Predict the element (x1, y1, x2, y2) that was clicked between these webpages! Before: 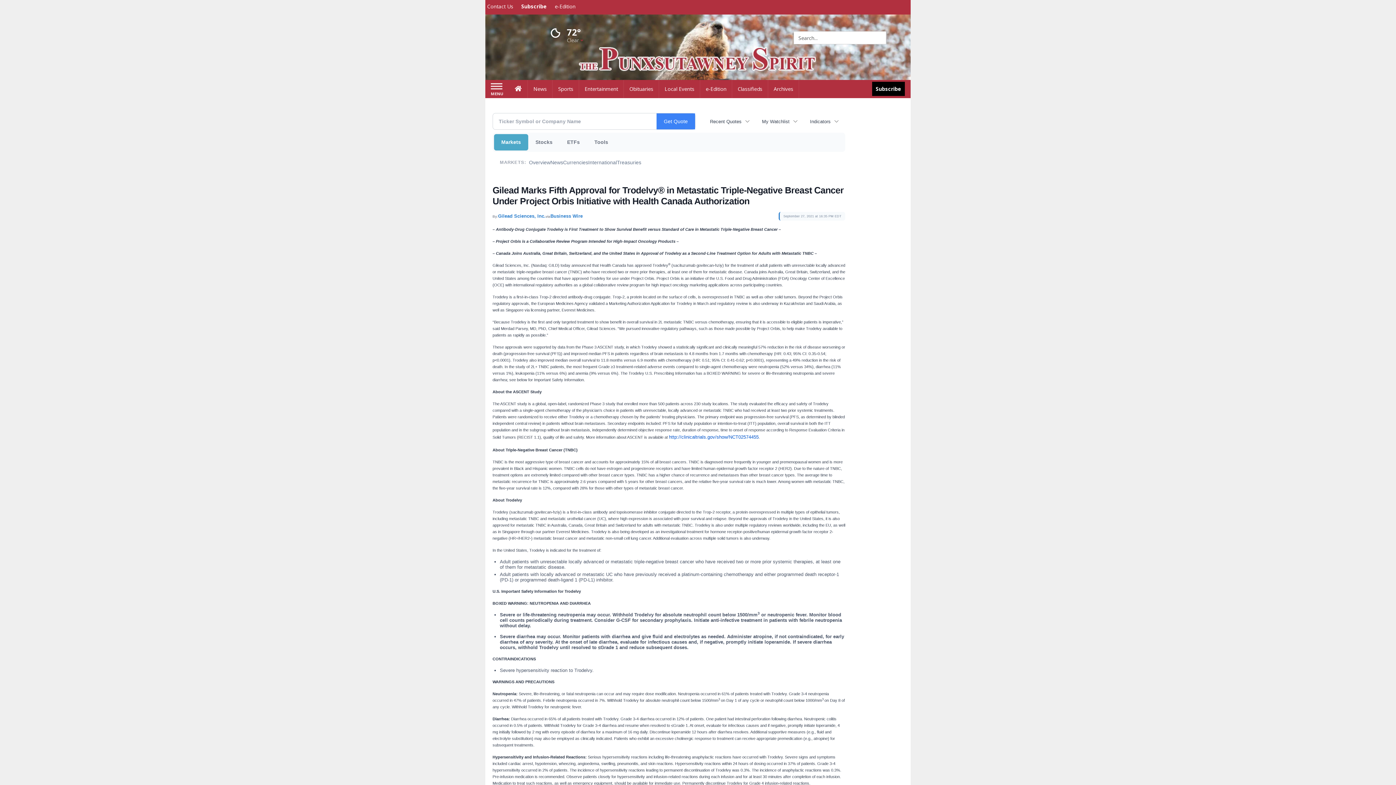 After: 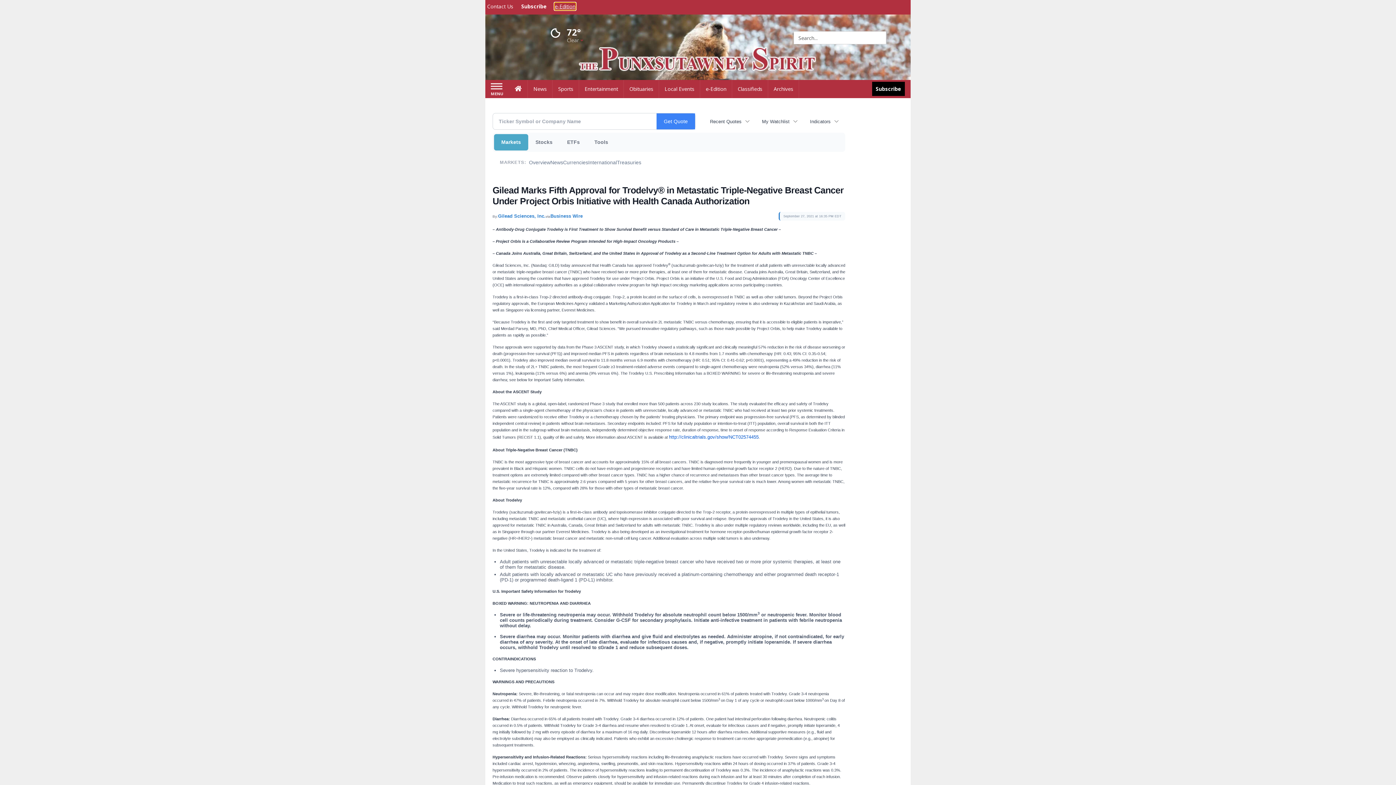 Action: label: e-Edition bbox: (554, 2, 575, 9)